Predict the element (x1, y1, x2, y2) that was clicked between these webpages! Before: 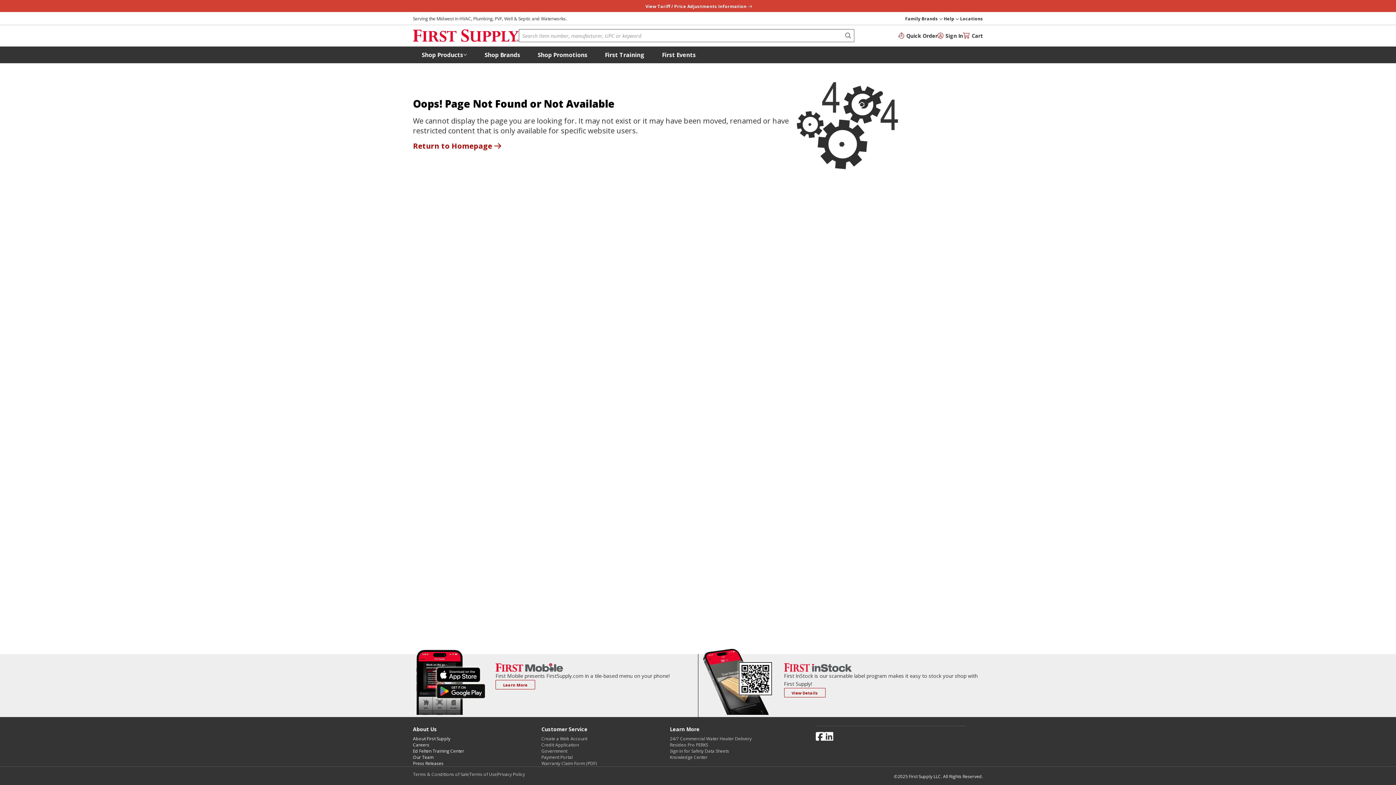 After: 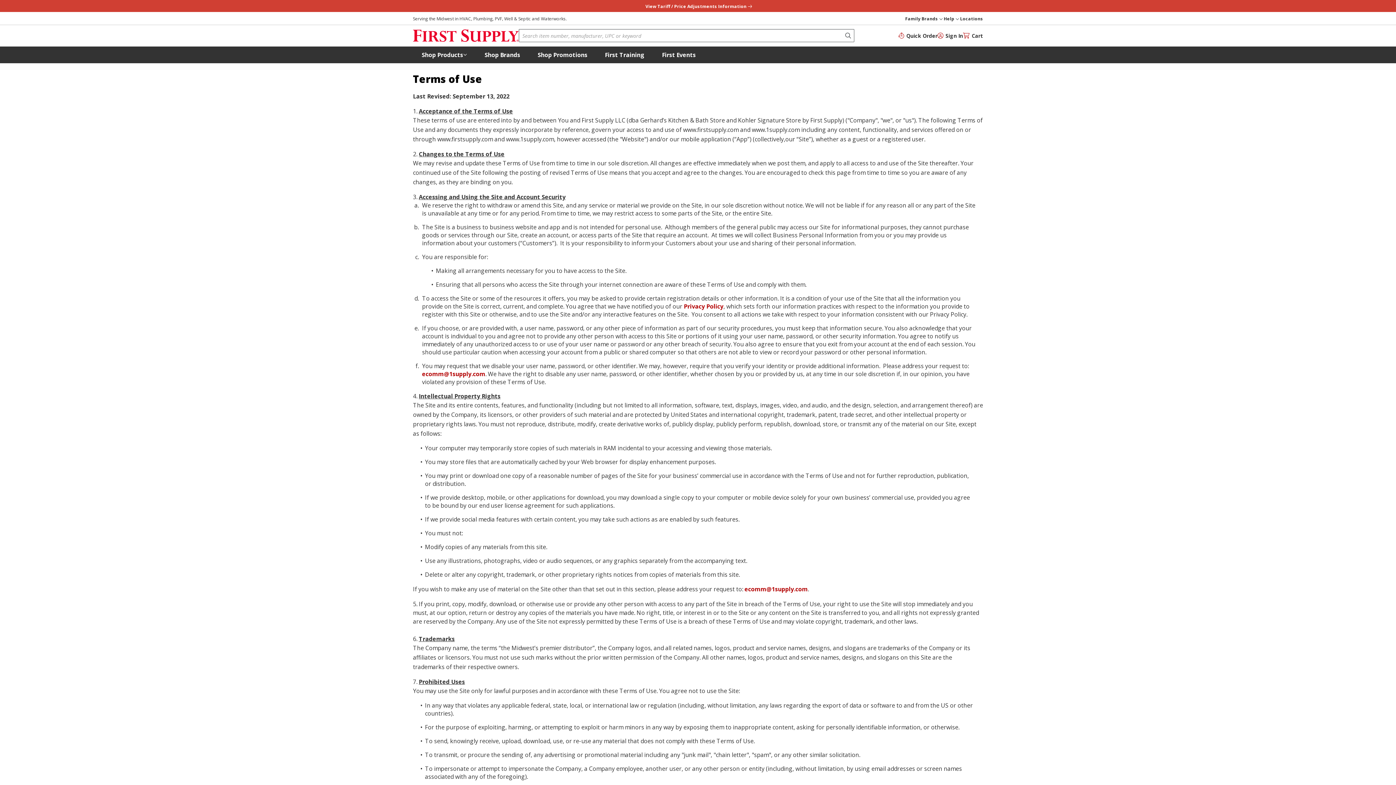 Action: bbox: (469, 771, 497, 777) label: Terms of Use